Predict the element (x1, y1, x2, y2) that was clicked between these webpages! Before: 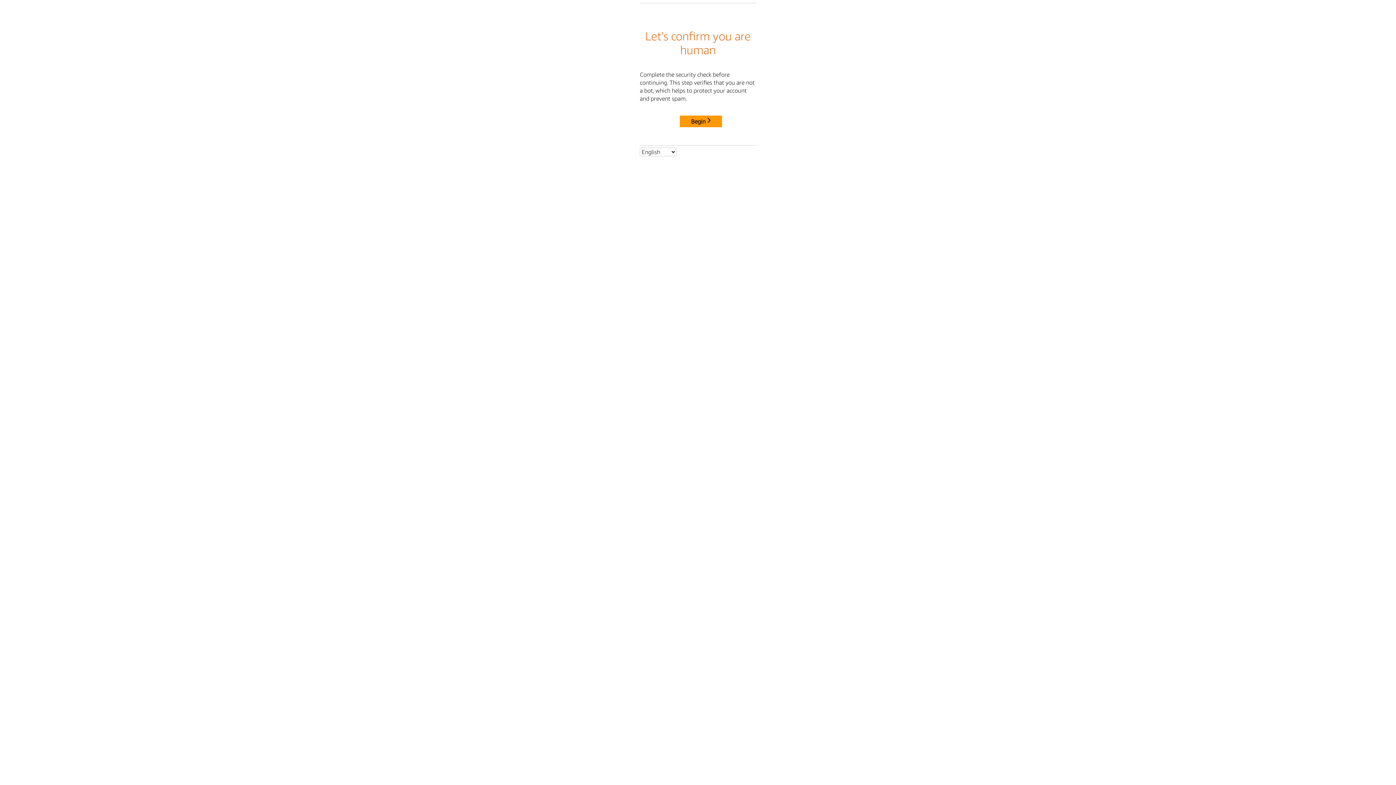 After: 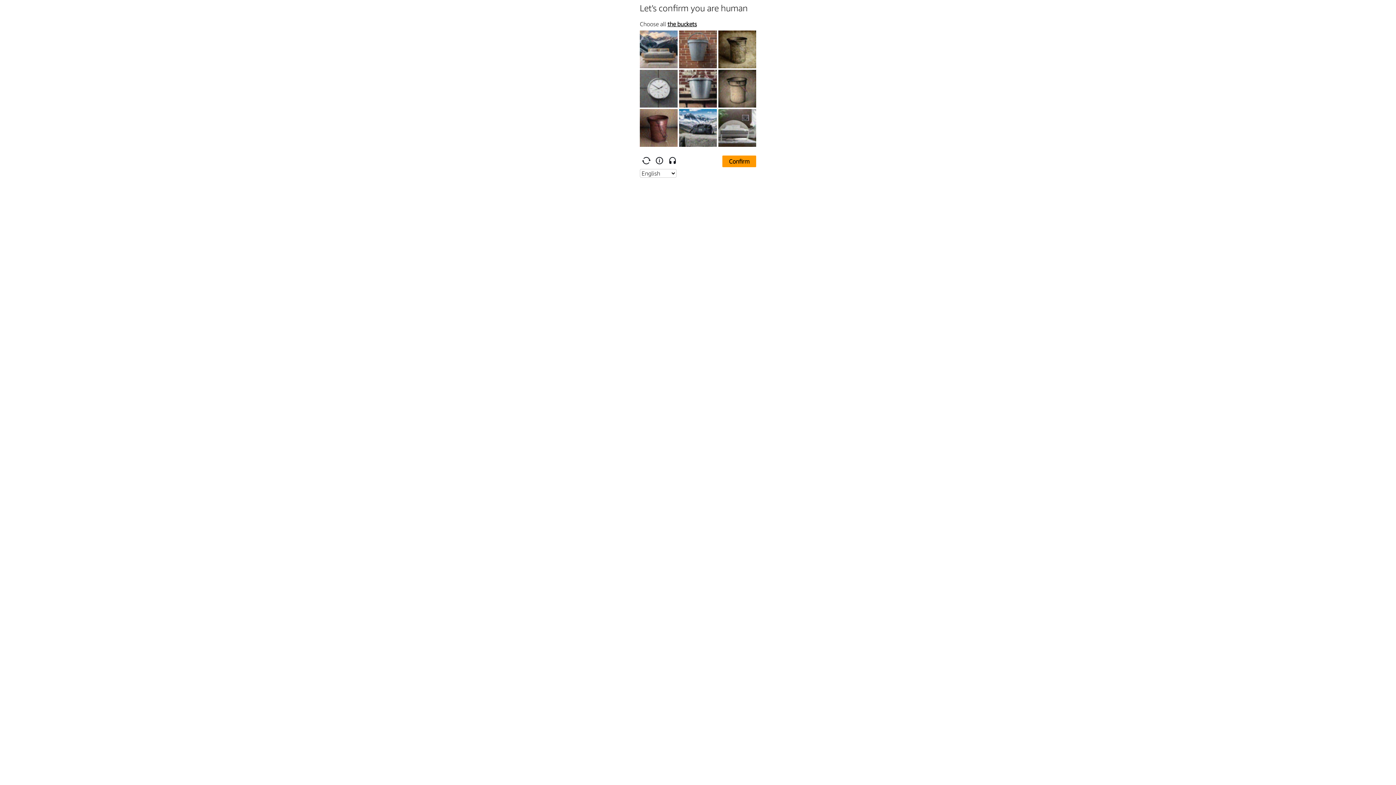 Action: label: Begin bbox: (680, 115, 722, 127)